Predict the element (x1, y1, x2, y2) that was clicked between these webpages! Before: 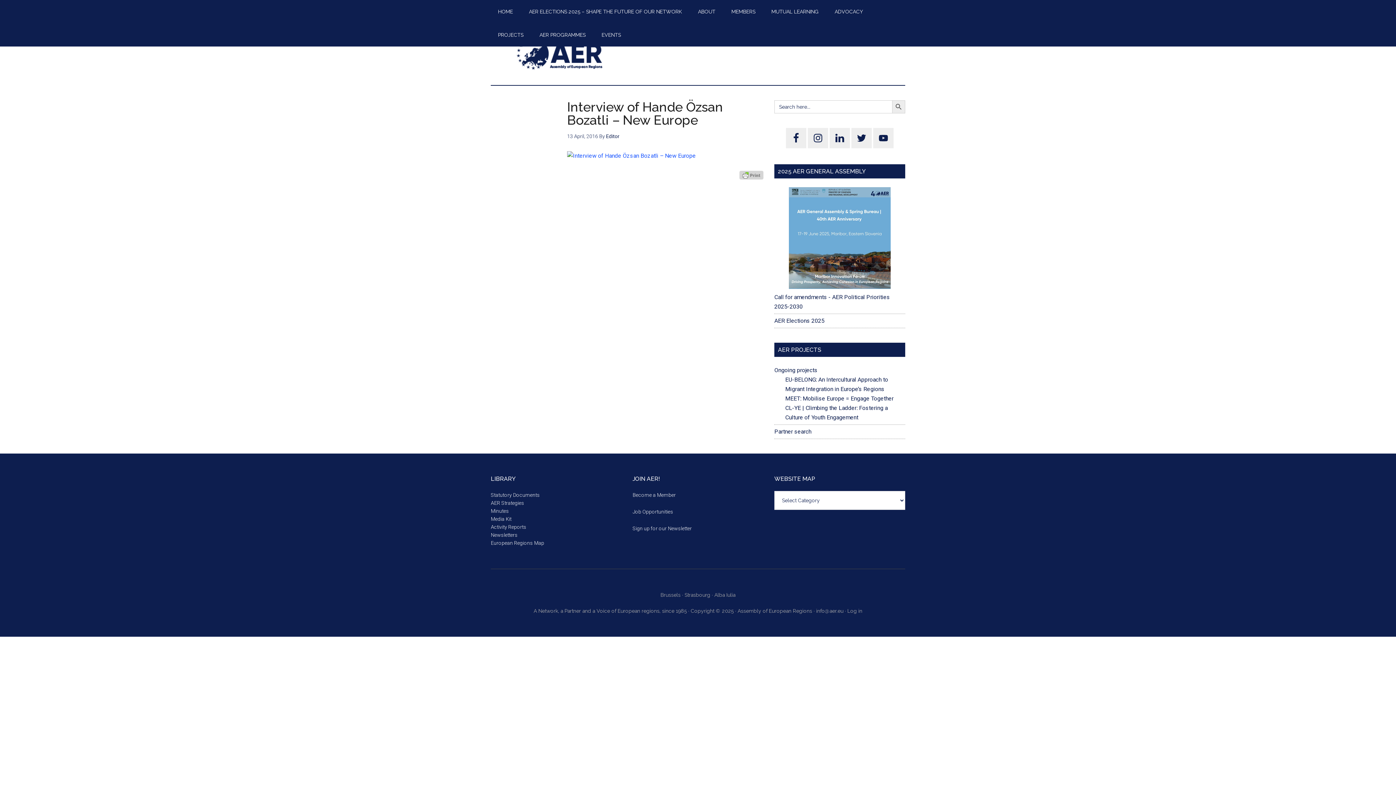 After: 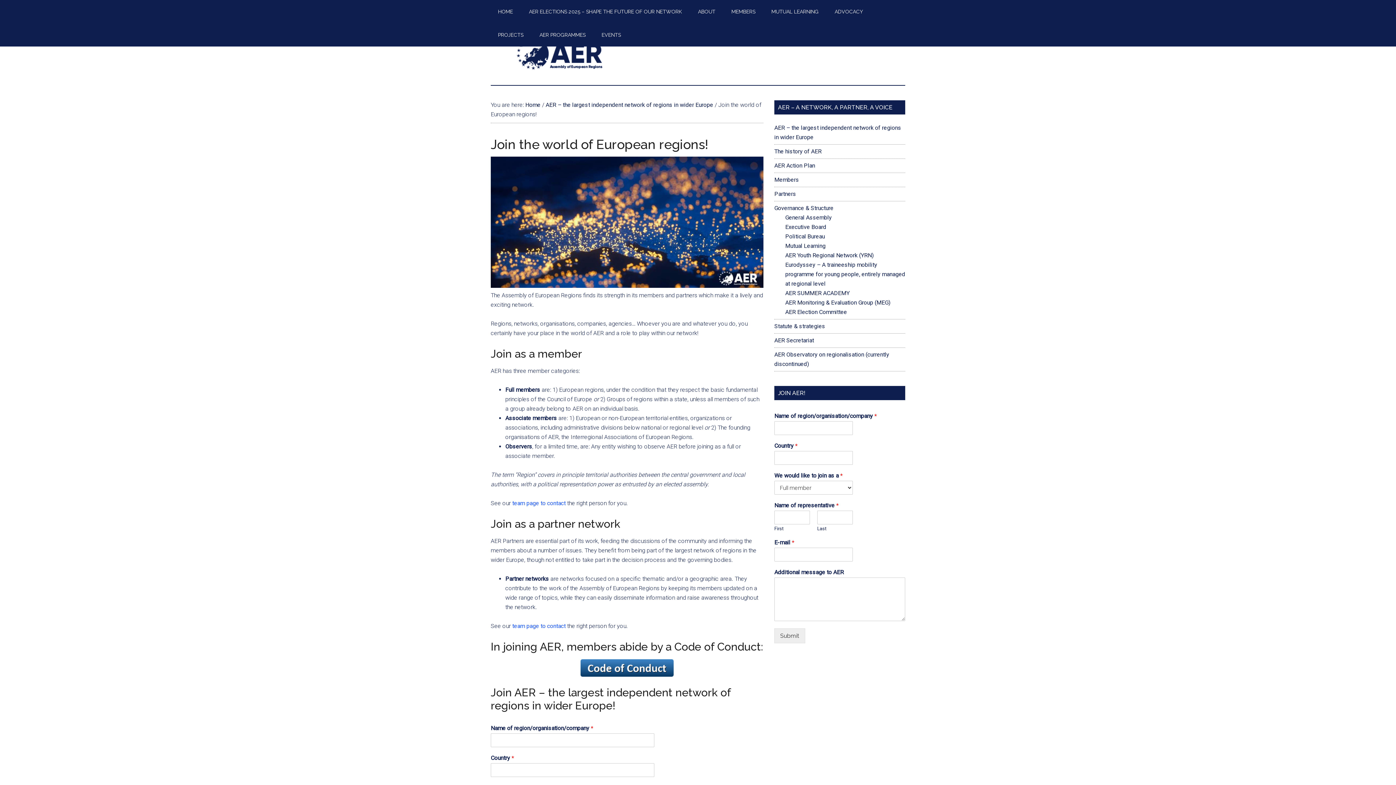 Action: label: Become a Member bbox: (632, 492, 676, 498)